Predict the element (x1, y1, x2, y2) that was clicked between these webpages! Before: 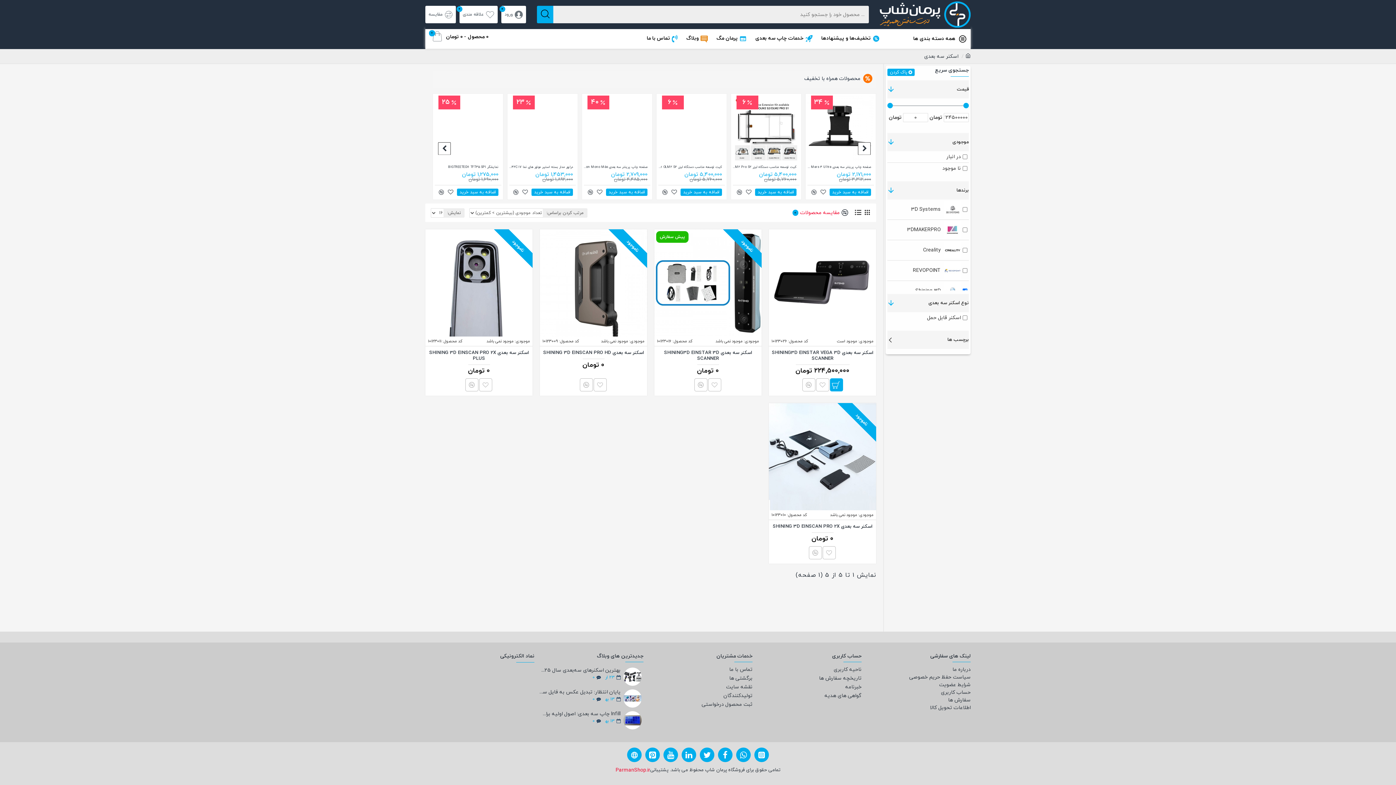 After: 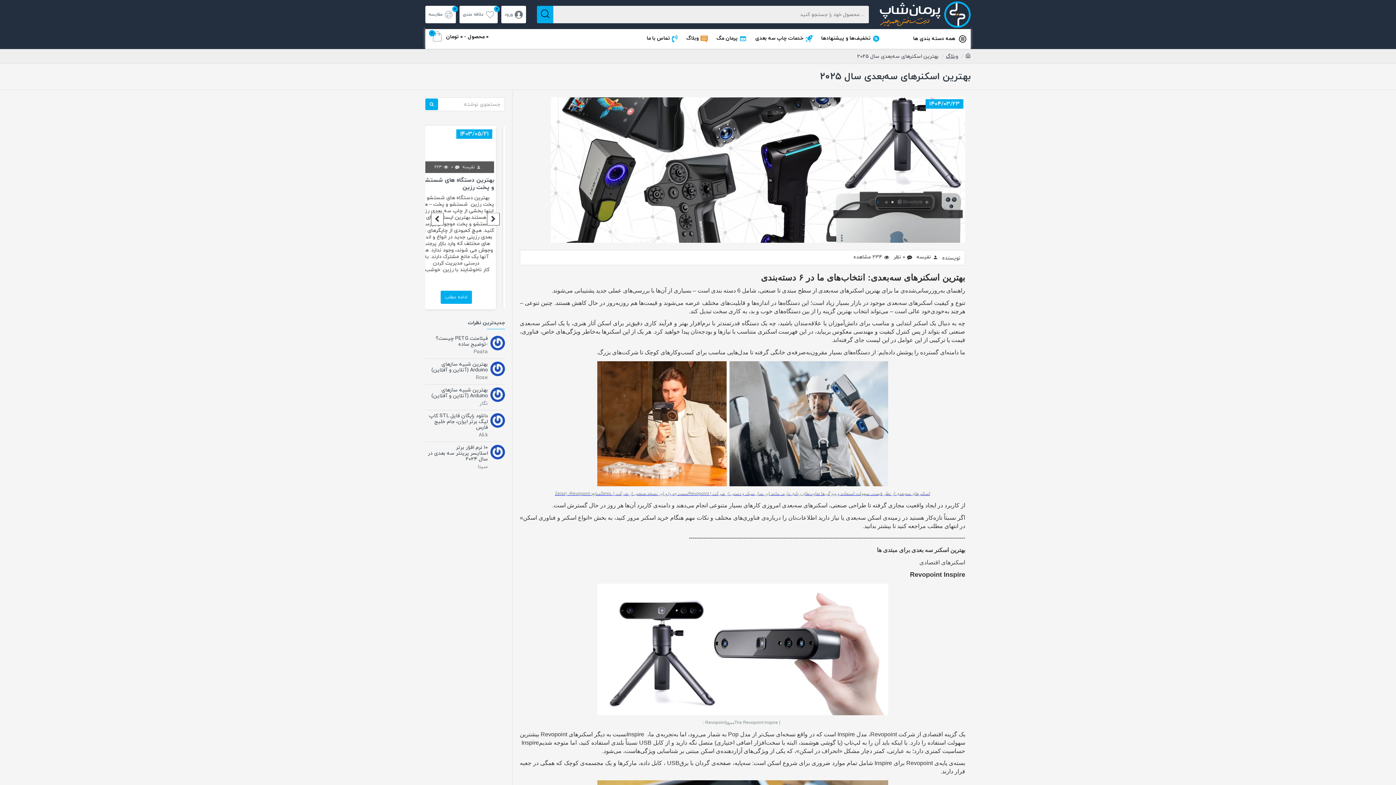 Action: bbox: (623, 667, 641, 686)